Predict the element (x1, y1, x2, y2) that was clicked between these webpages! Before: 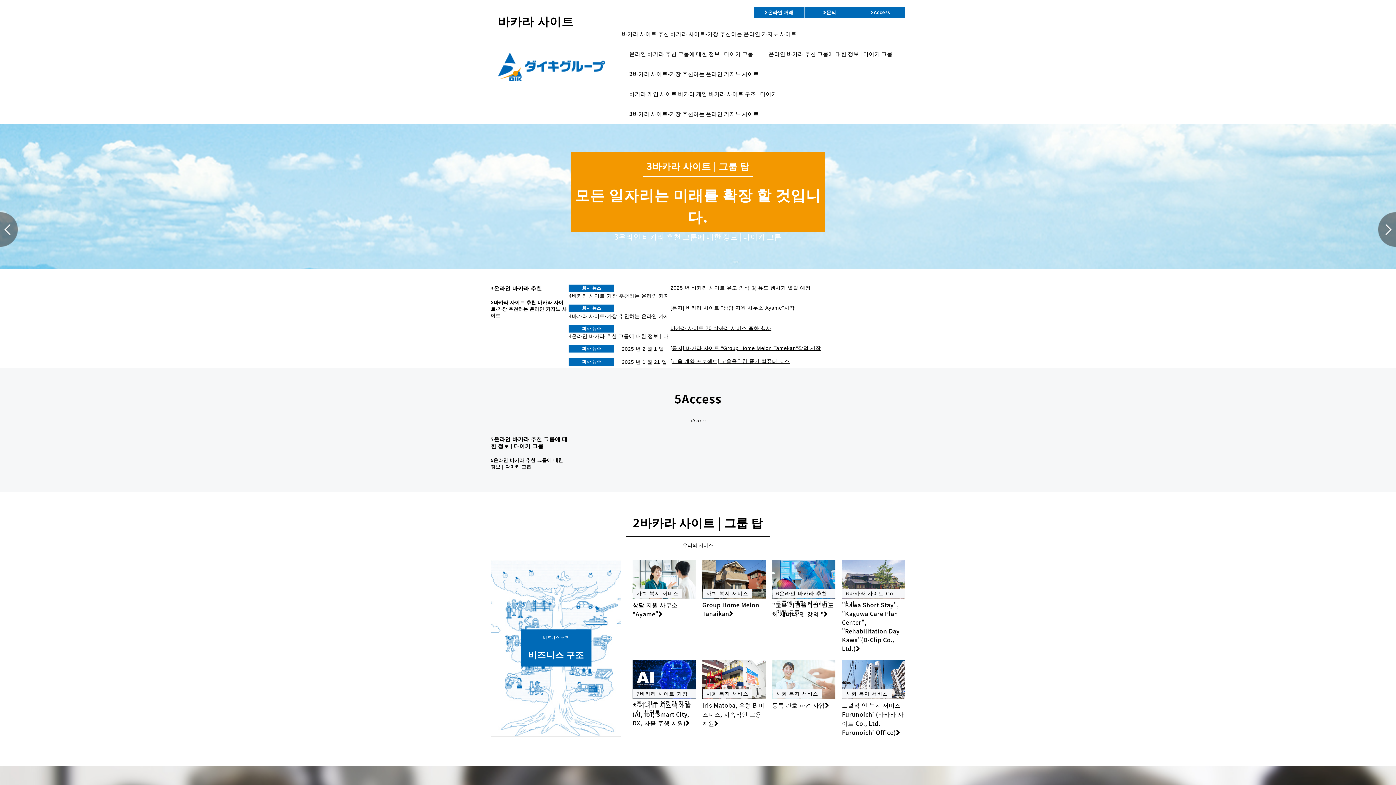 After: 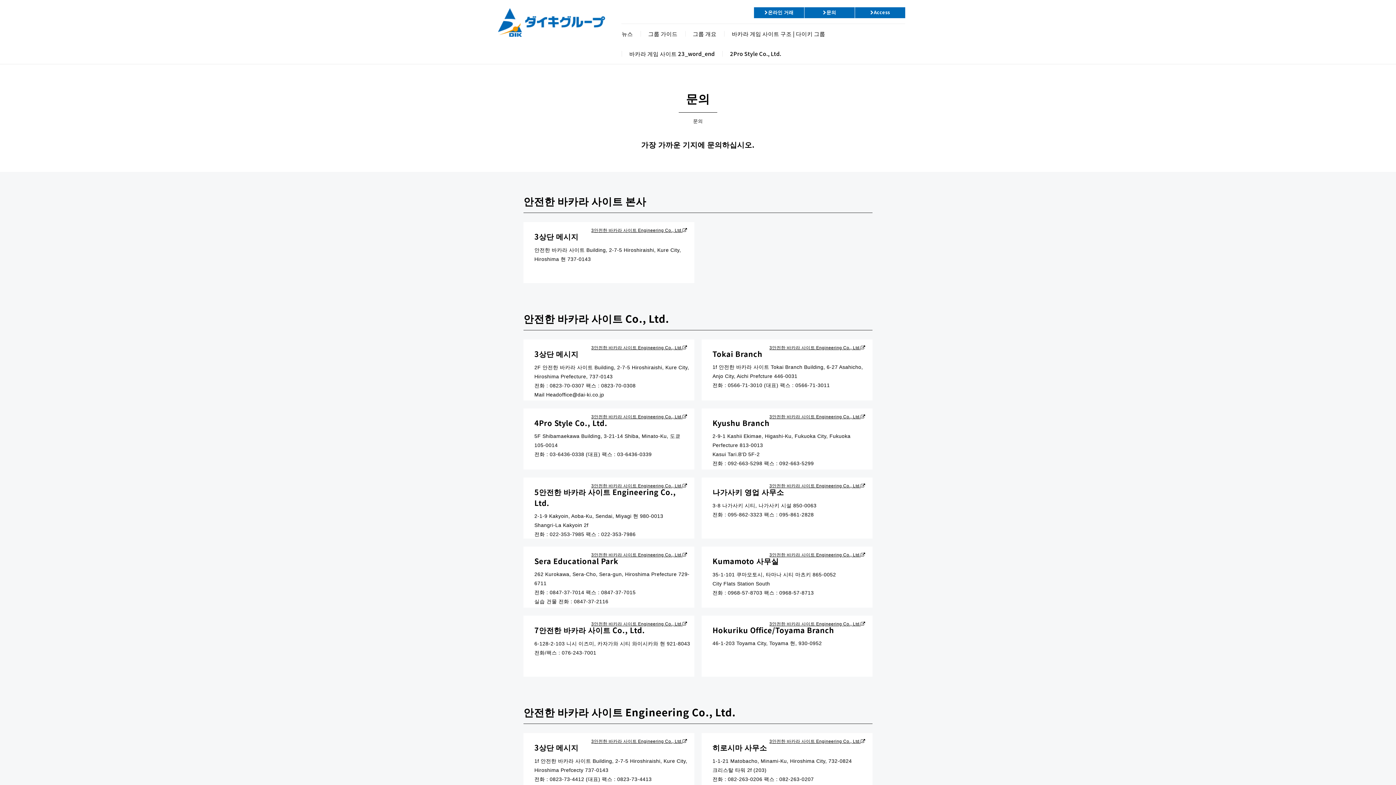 Action: bbox: (804, 7, 854, 18) label: 문의